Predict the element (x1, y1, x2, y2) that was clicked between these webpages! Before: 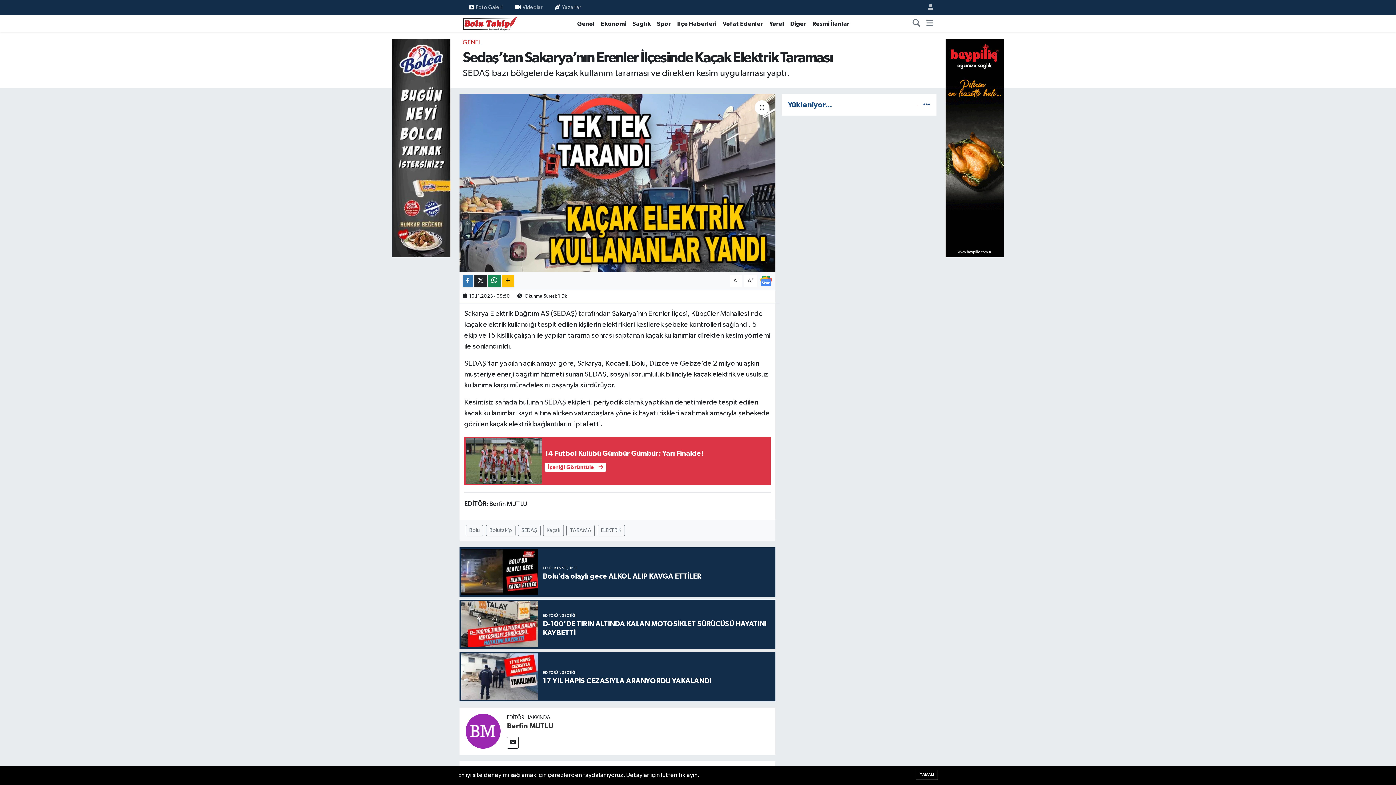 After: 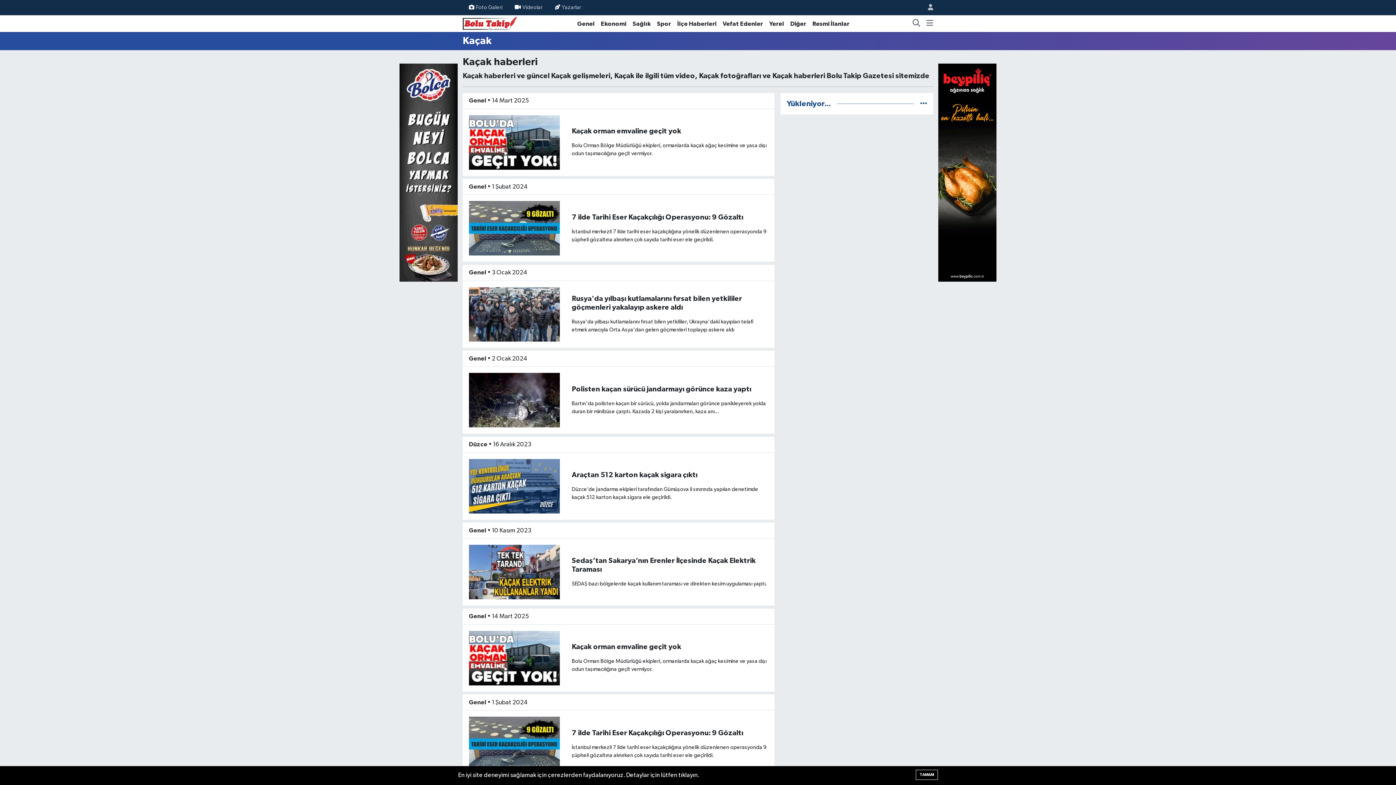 Action: label: Kaçak bbox: (543, 524, 564, 536)